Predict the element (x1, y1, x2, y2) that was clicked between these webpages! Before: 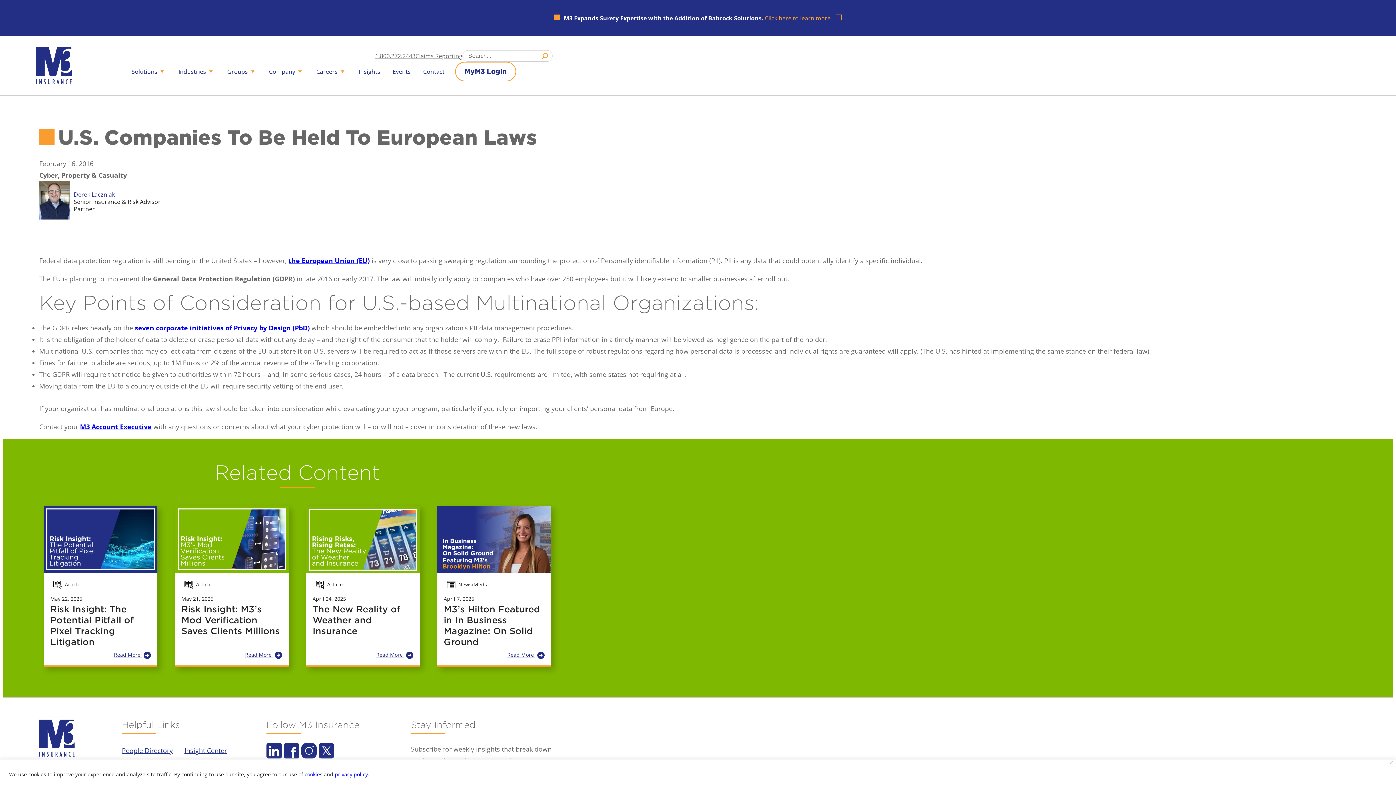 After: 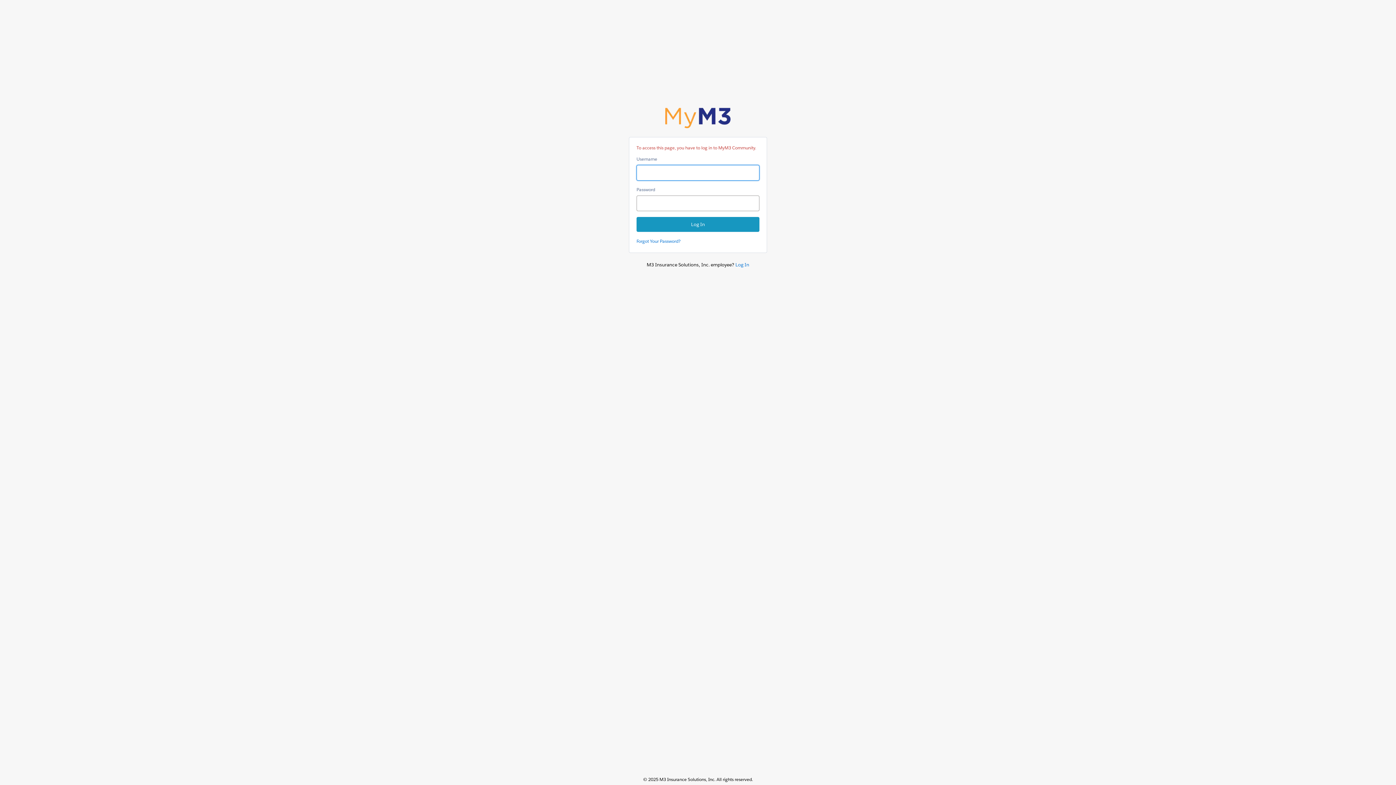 Action: bbox: (455, 61, 516, 81) label: MyM3 Login